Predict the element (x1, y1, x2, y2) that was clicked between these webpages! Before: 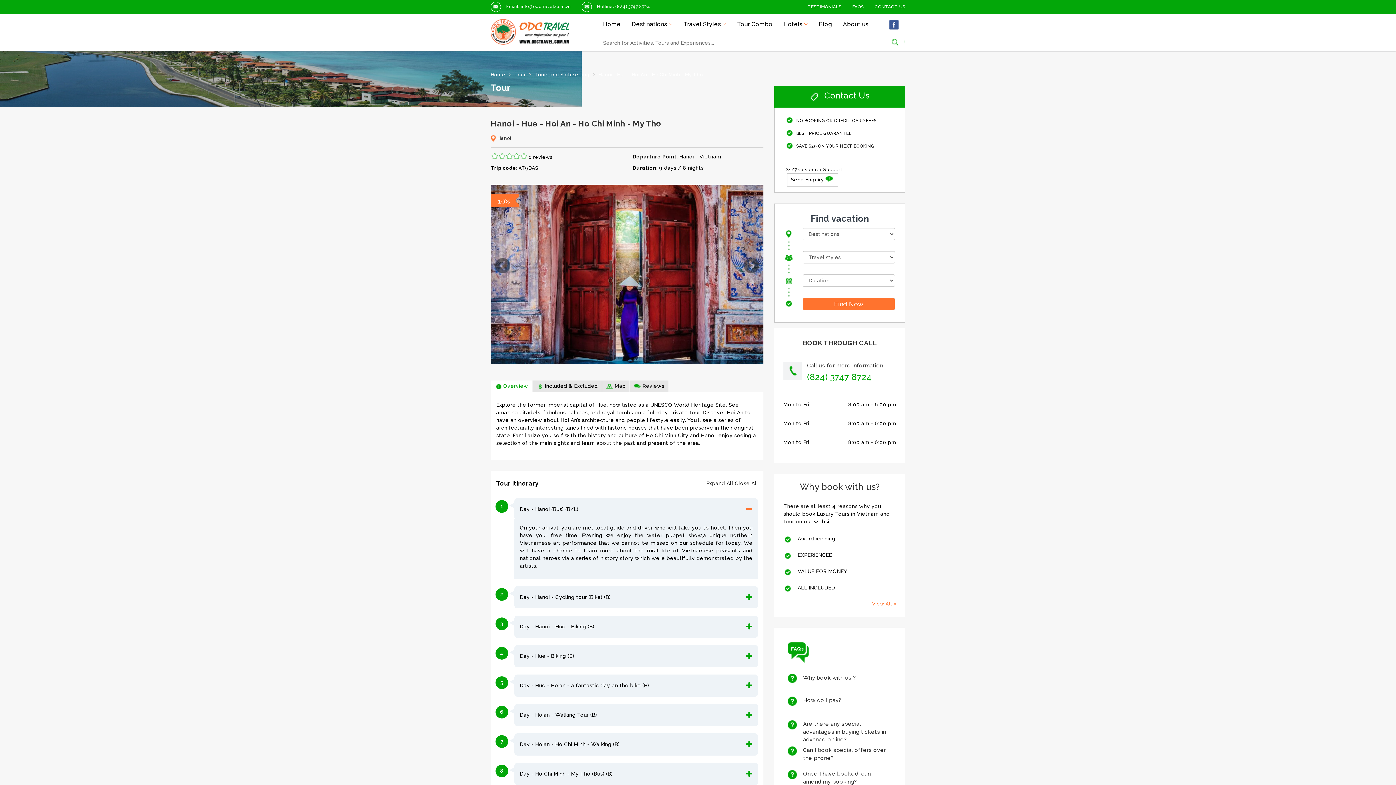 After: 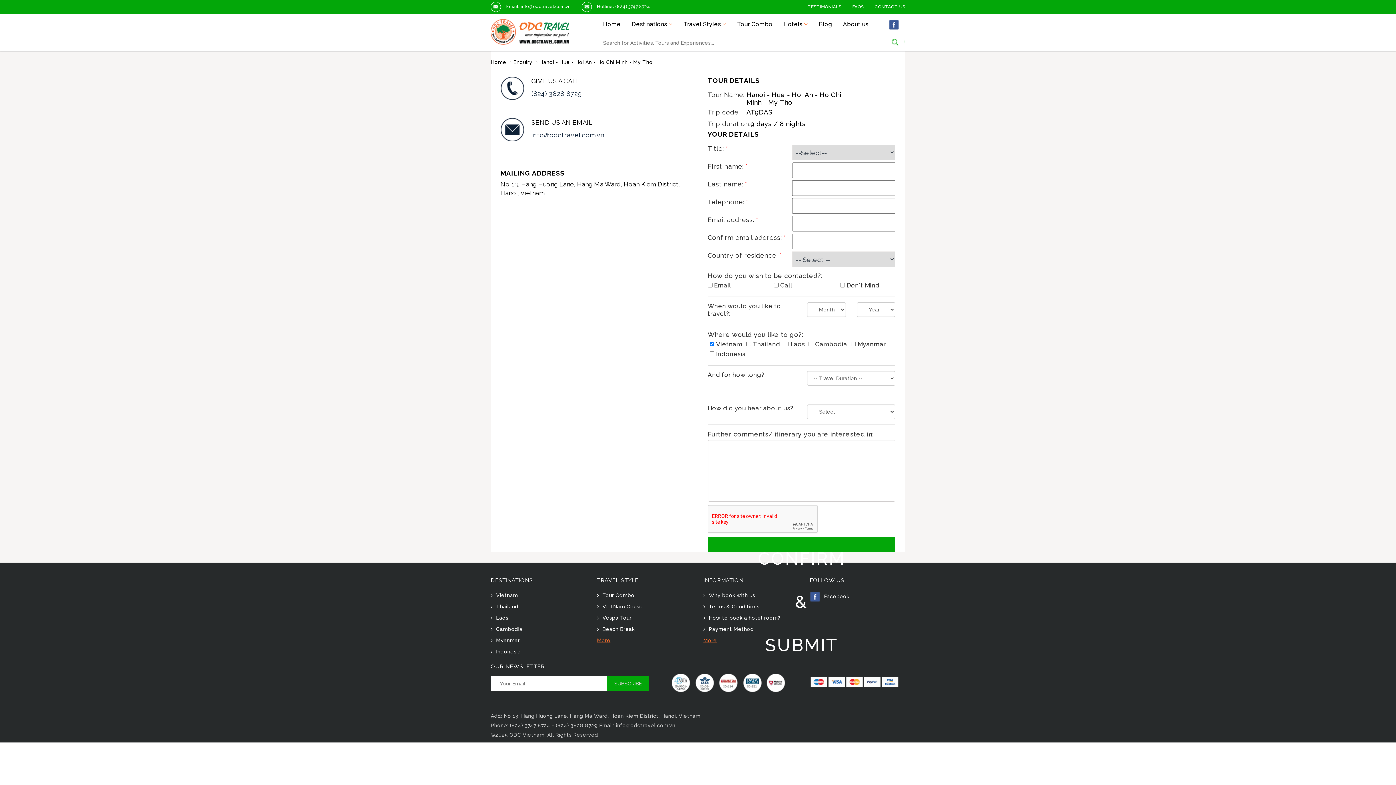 Action: bbox: (787, 173, 838, 186) label: Send Enquiry 